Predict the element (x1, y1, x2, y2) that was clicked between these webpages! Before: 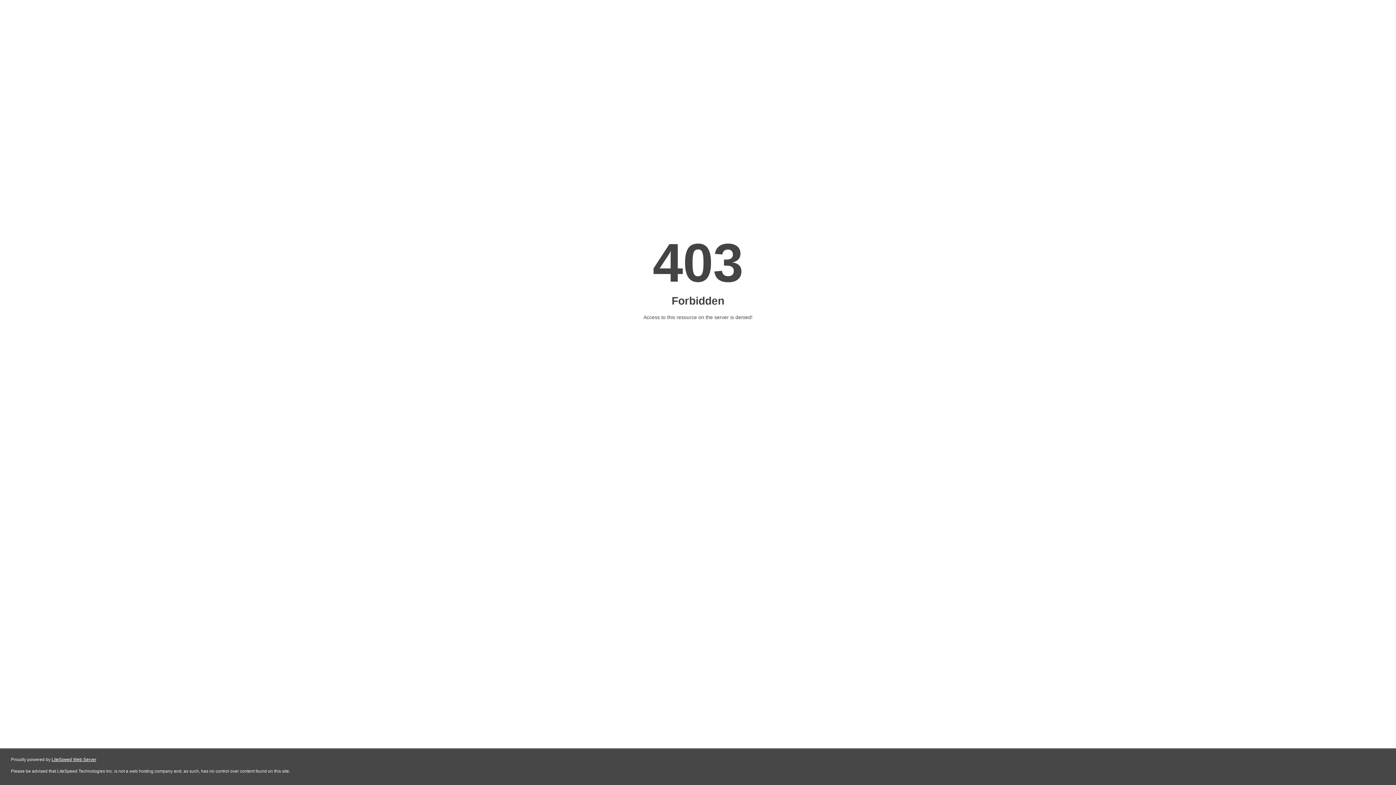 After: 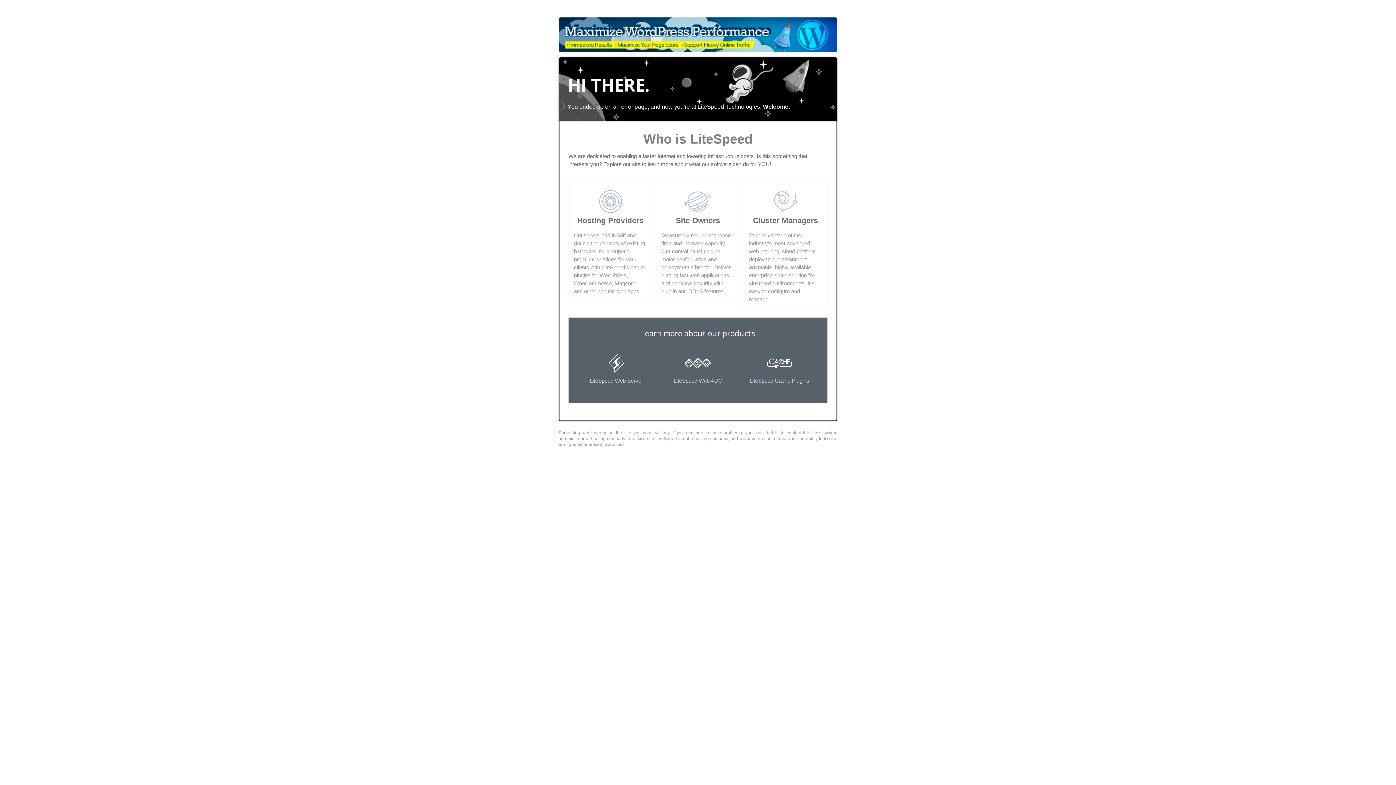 Action: label: LiteSpeed Web Server bbox: (51, 757, 96, 762)